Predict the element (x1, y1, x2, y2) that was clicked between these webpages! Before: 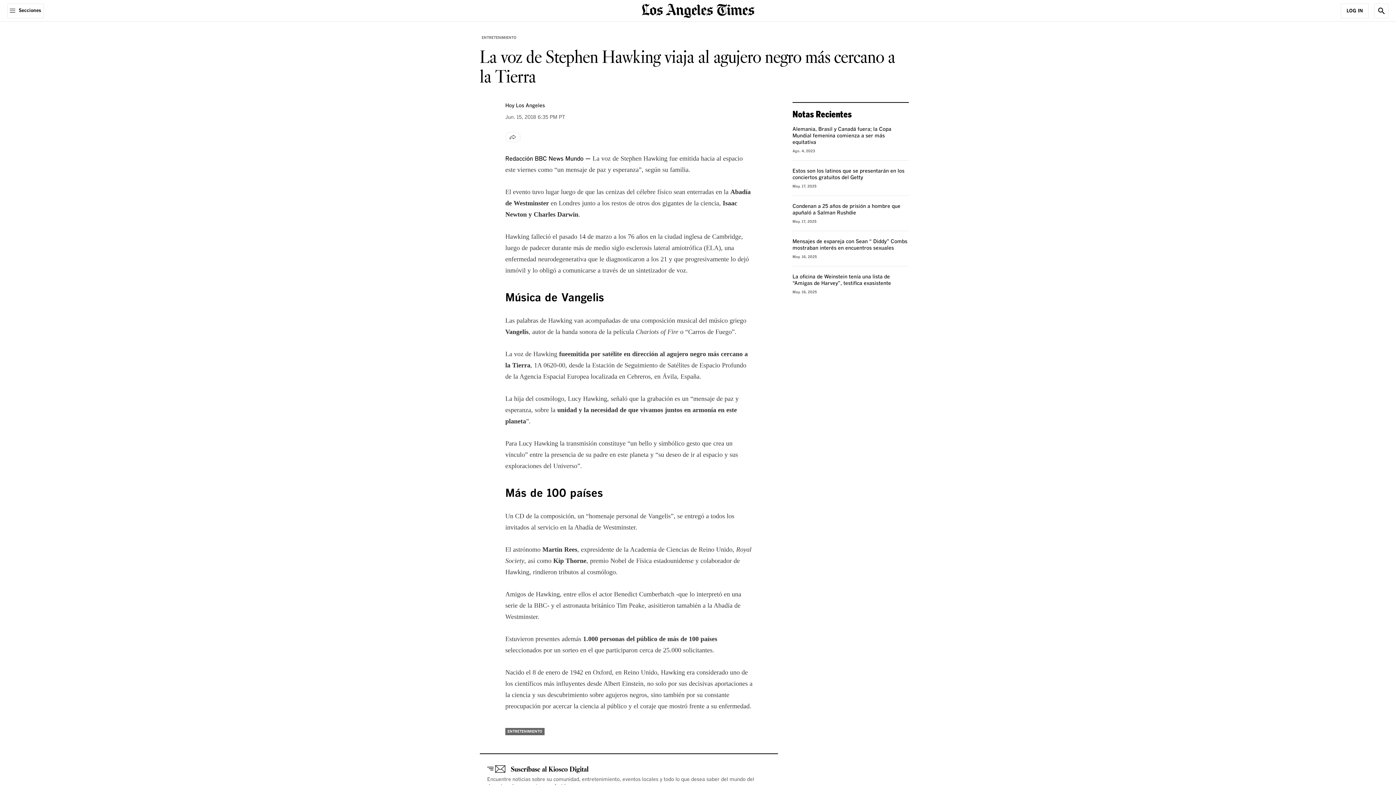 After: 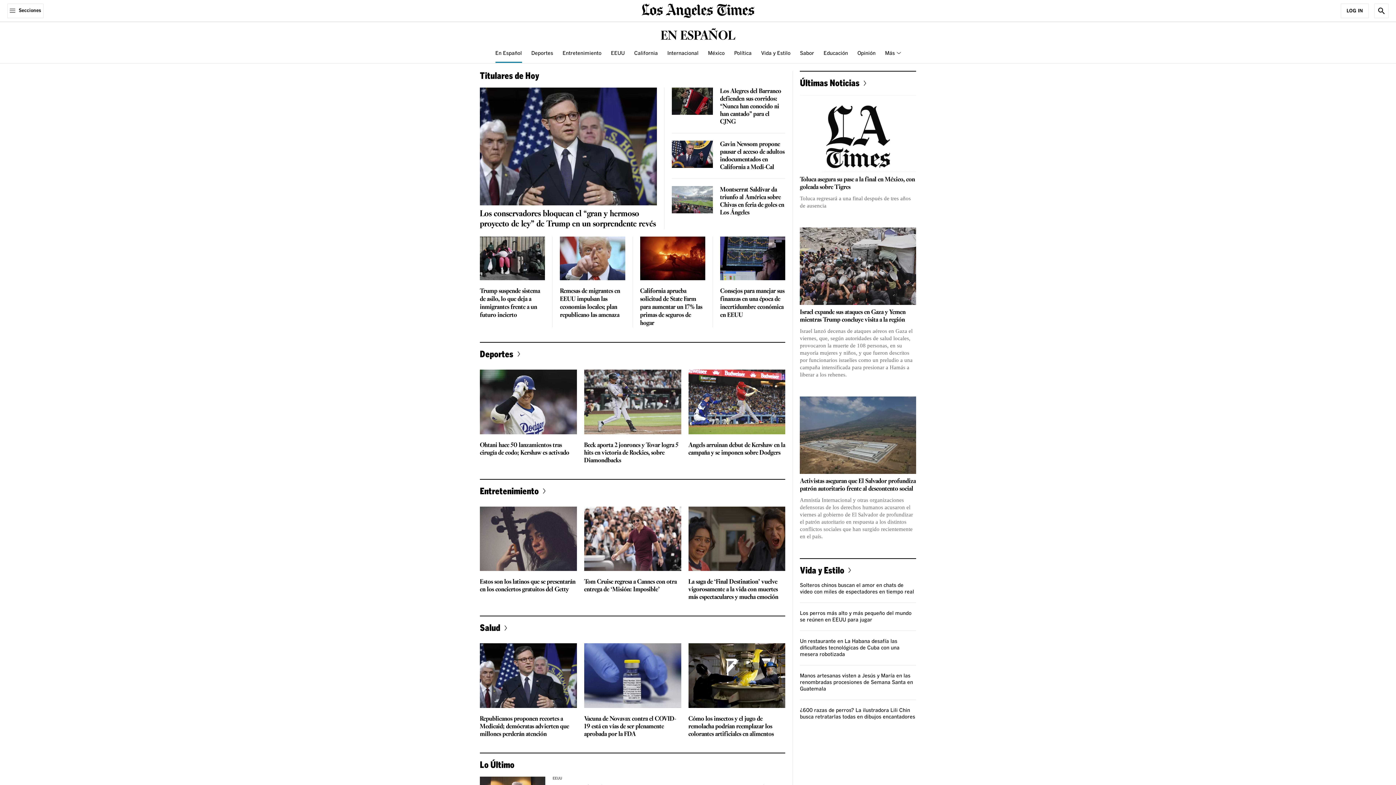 Action: bbox: (641, 6, 754, 13) label: home page